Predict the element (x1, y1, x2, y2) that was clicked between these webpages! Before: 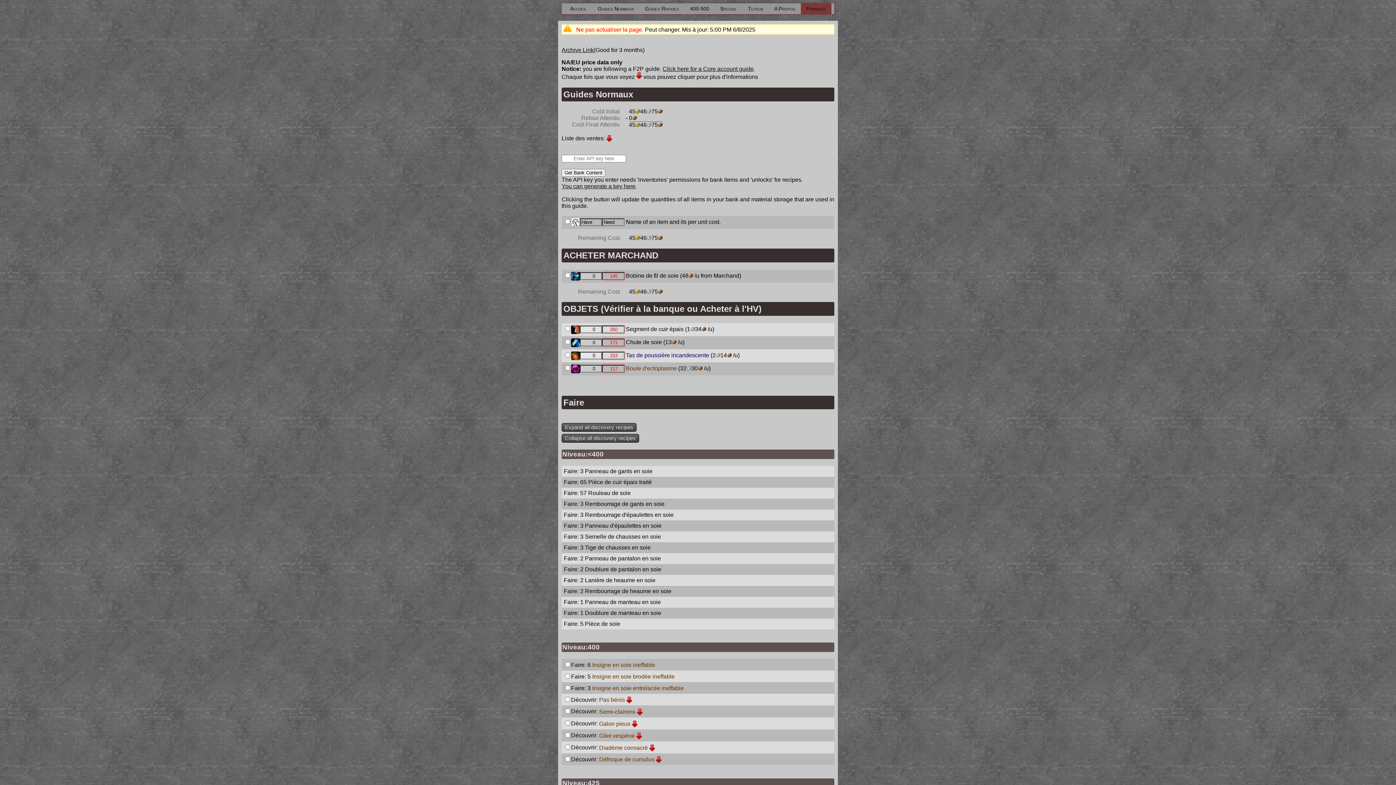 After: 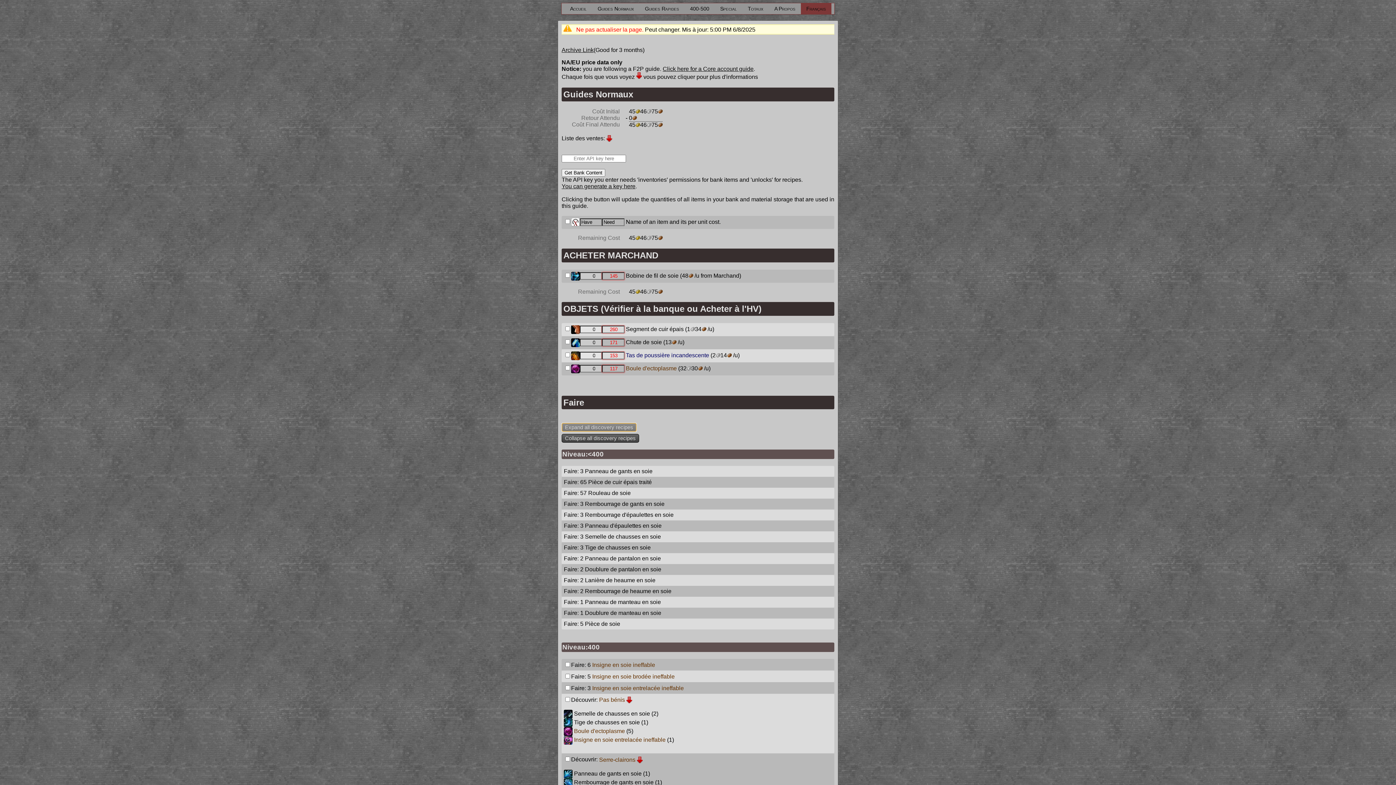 Action: bbox: (561, 423, 636, 432) label: Expand all discovery recipes